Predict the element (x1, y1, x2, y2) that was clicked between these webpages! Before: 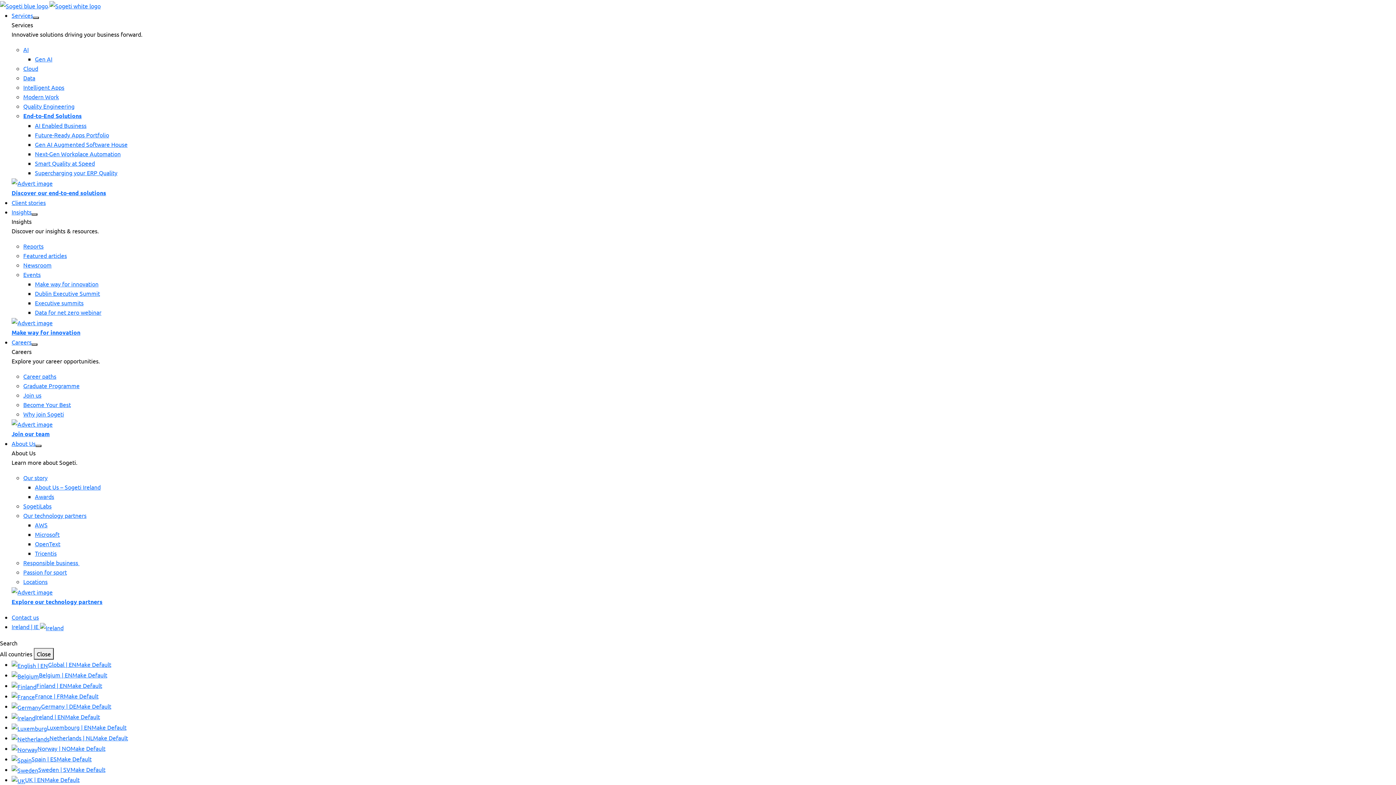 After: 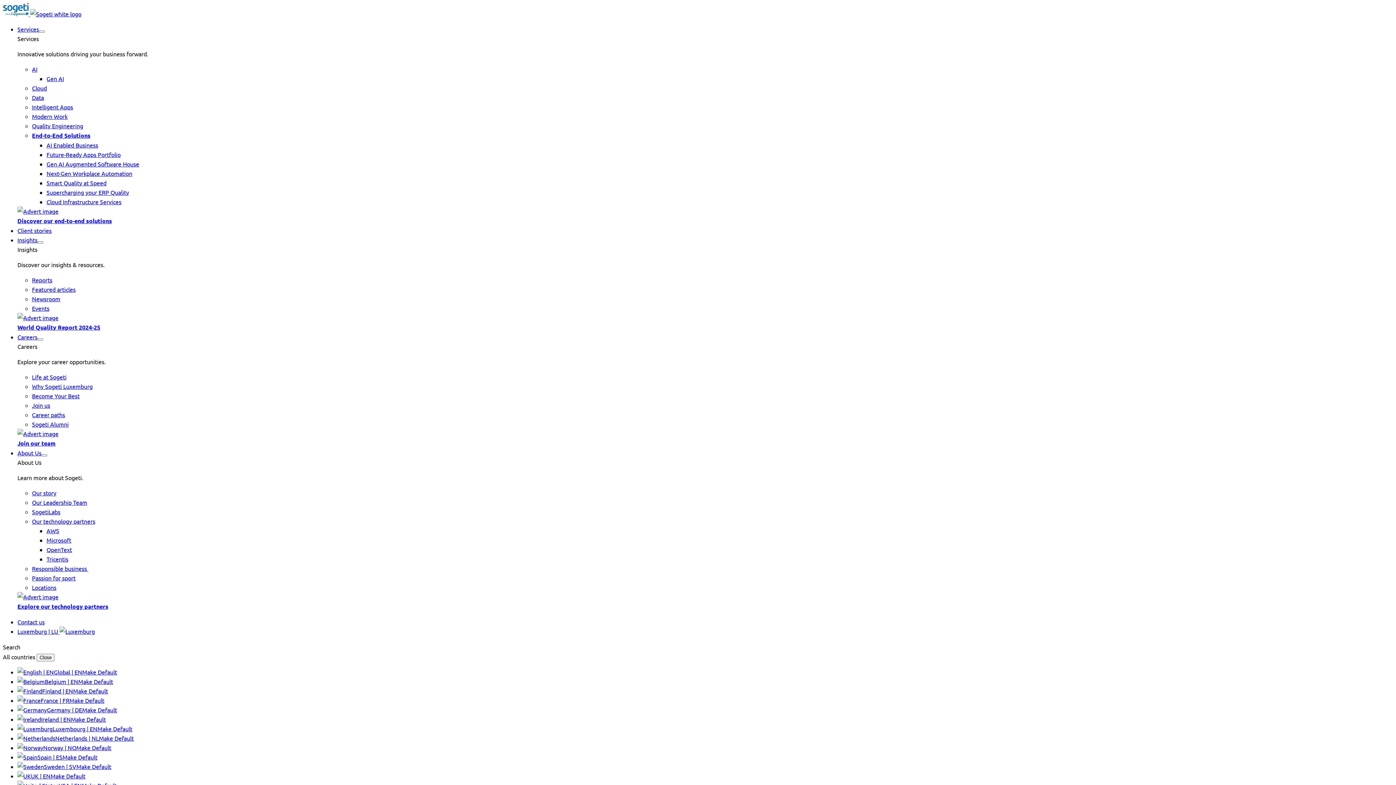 Action: label: Make Default bbox: (91, 724, 126, 731)